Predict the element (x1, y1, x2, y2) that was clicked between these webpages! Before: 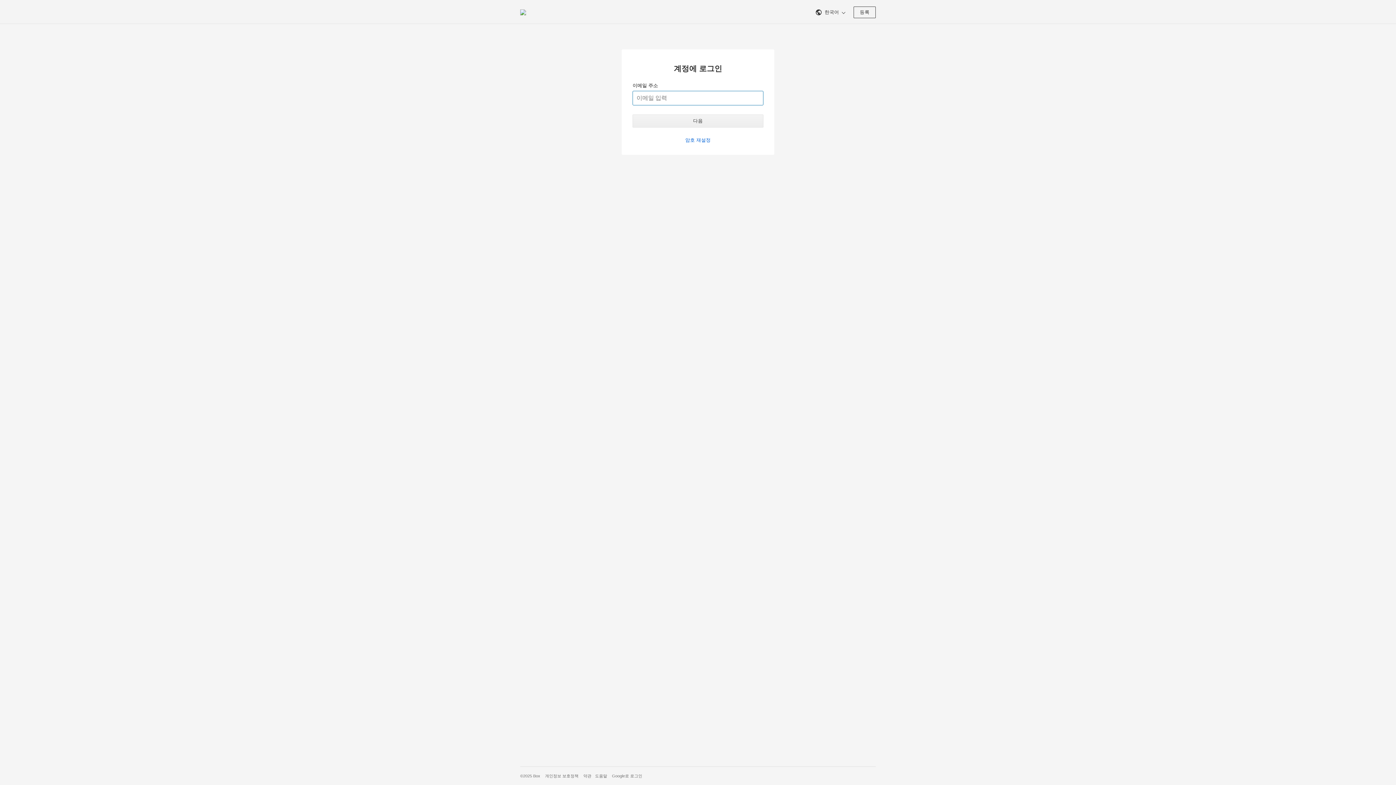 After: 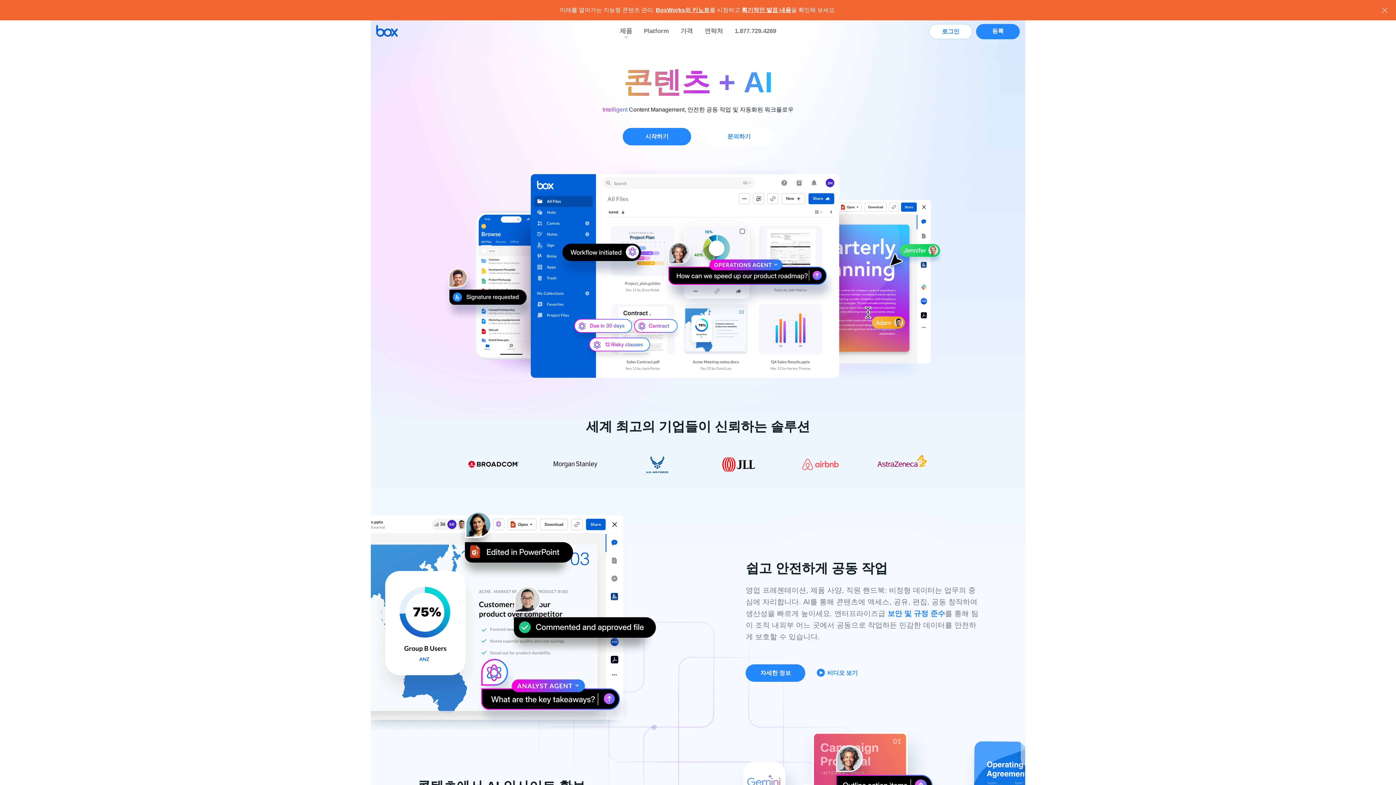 Action: bbox: (520, 0, 526, 24) label: Box 홈페이지 방문